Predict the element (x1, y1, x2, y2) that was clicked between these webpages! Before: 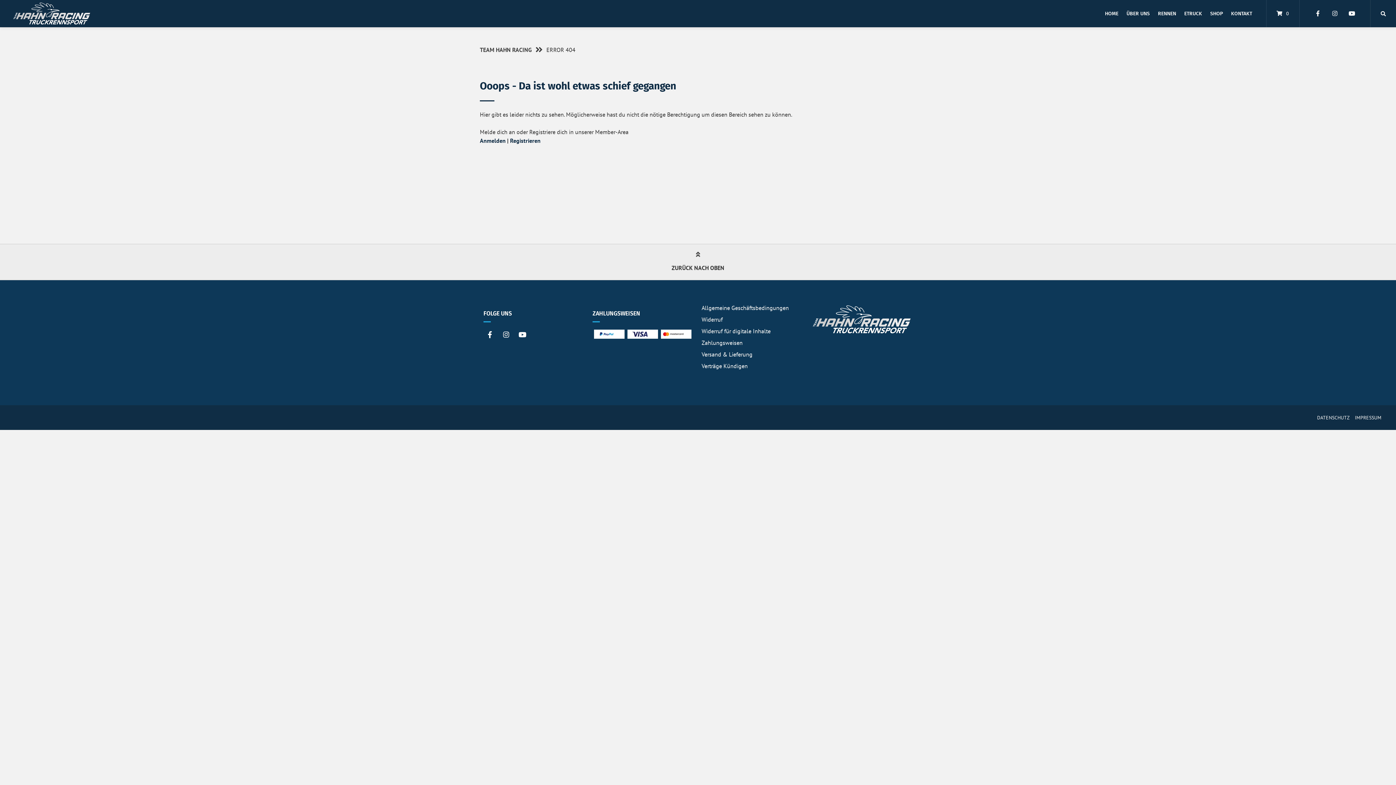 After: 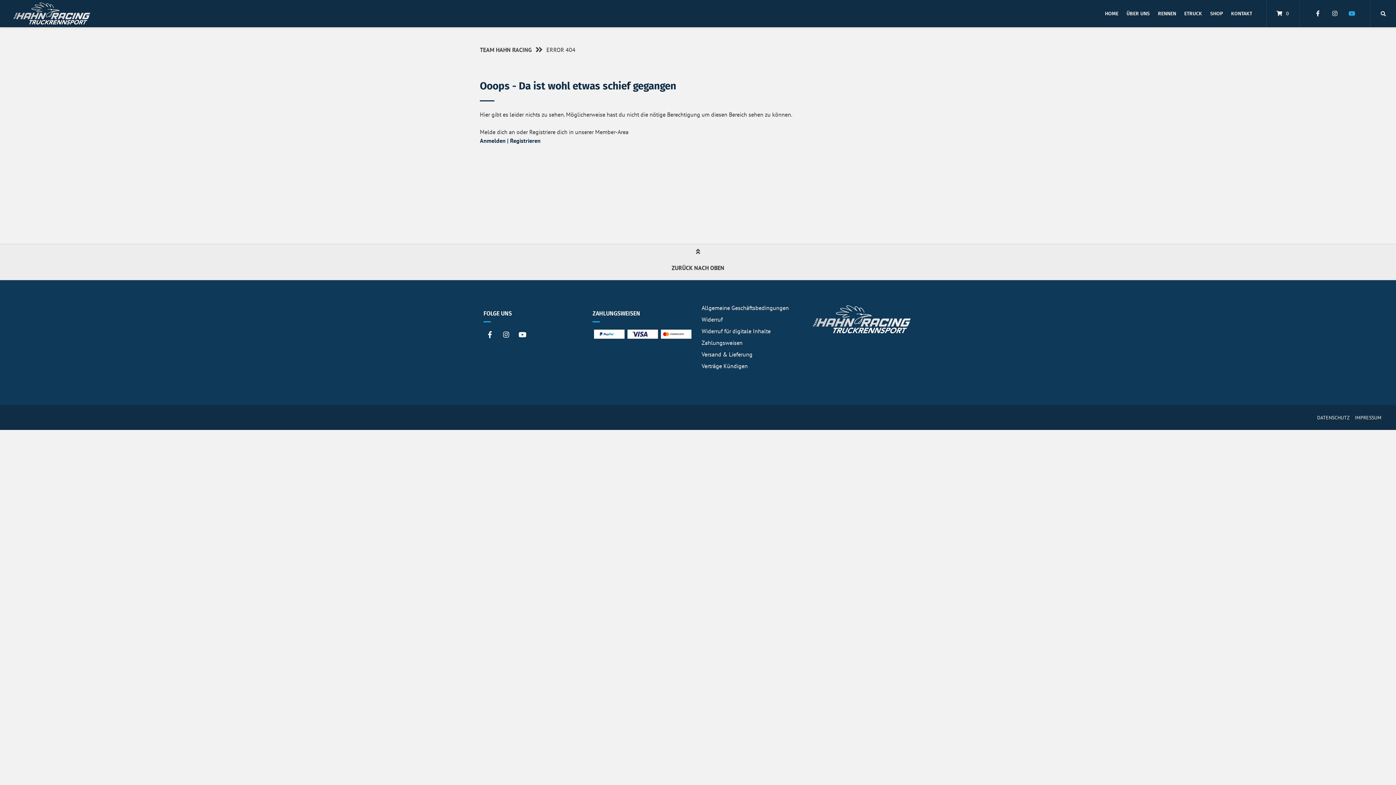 Action: bbox: (1345, 9, 1358, 18)